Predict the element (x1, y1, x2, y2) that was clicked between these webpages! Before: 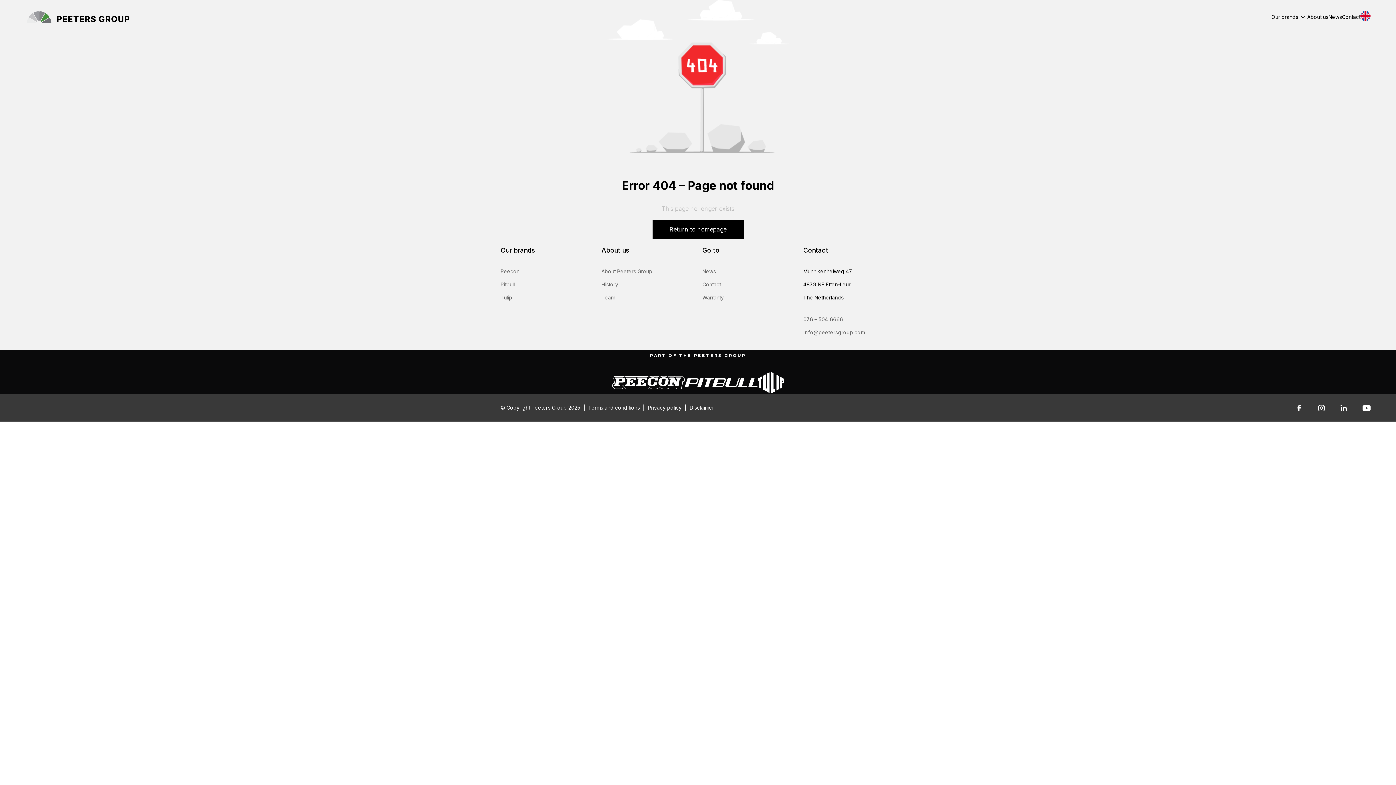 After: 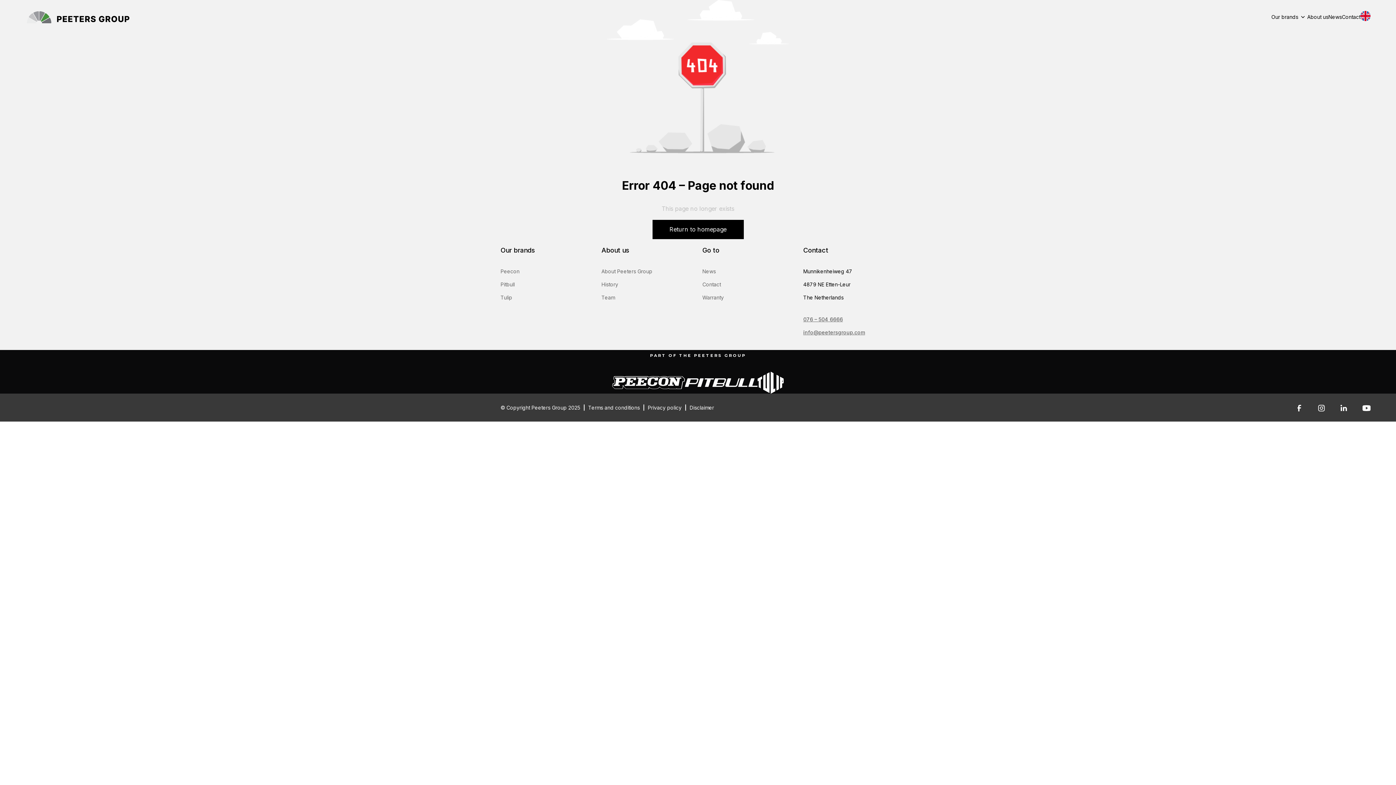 Action: bbox: (1318, 404, 1325, 410)